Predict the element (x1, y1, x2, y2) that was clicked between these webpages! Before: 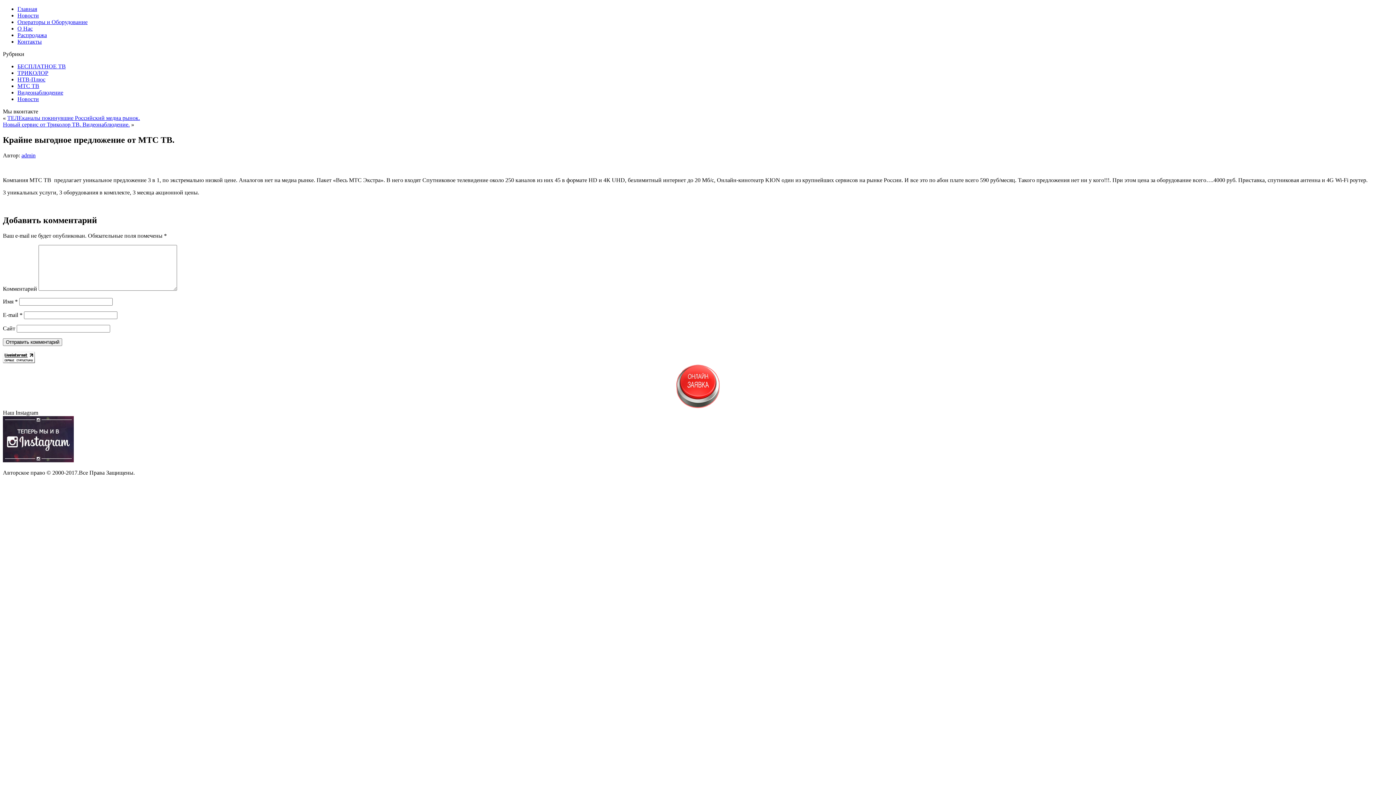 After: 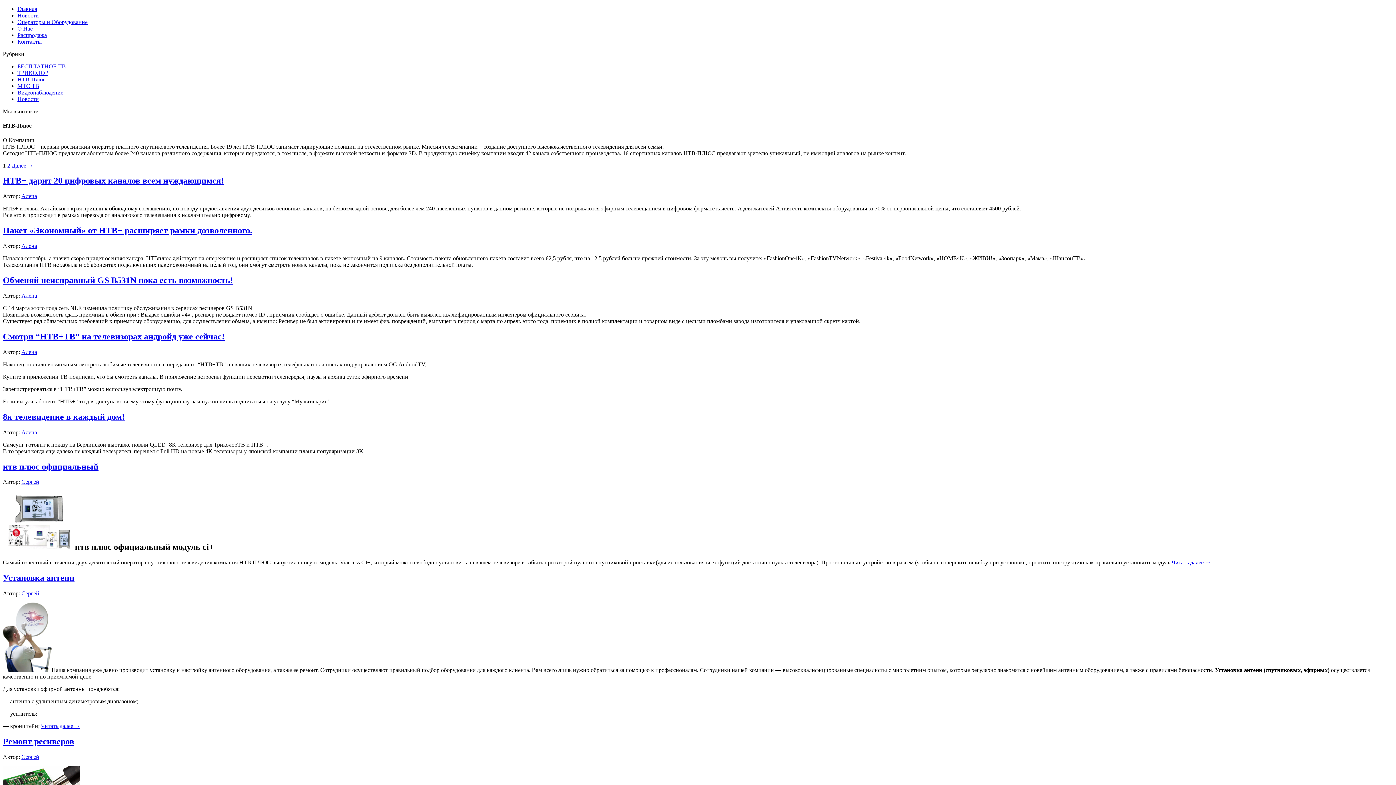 Action: label: НТВ-Плюс bbox: (17, 76, 45, 82)